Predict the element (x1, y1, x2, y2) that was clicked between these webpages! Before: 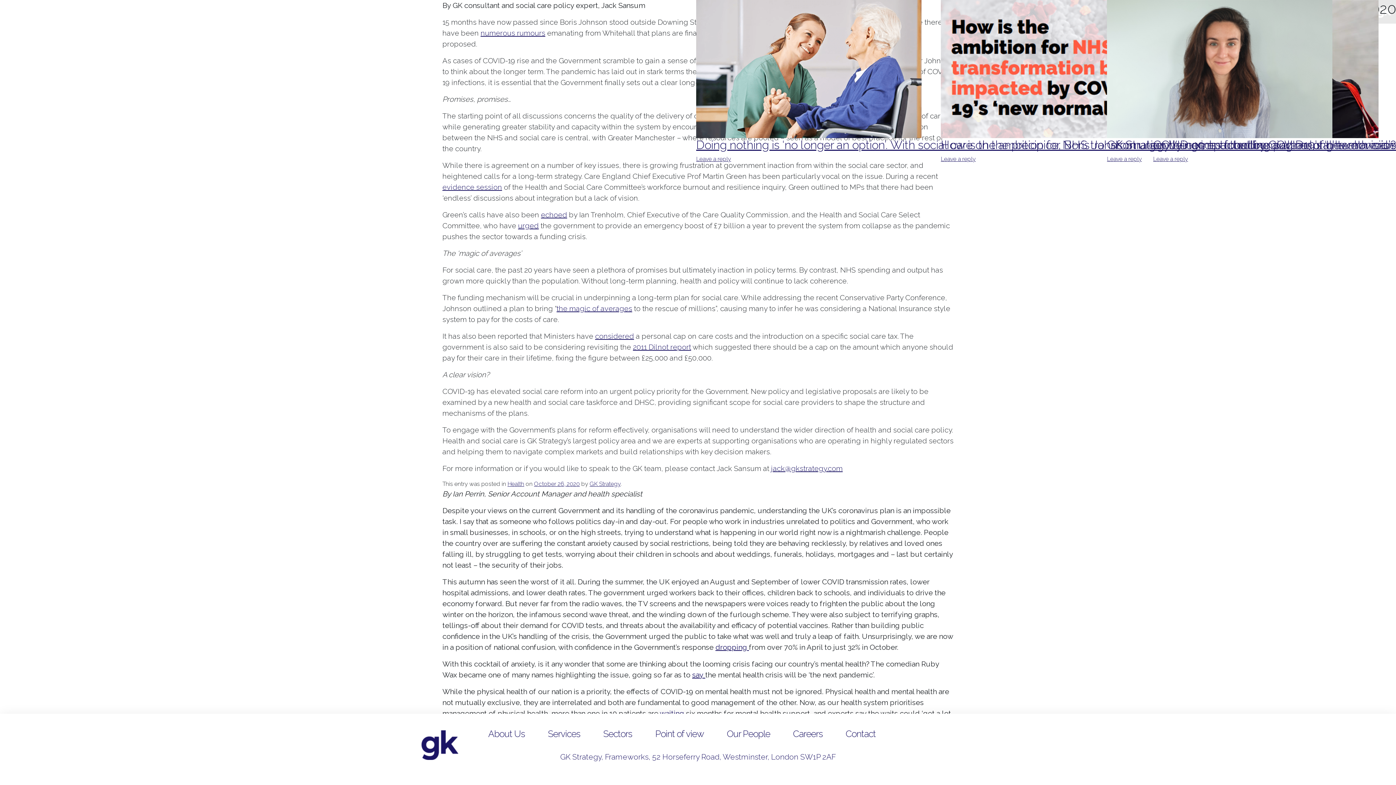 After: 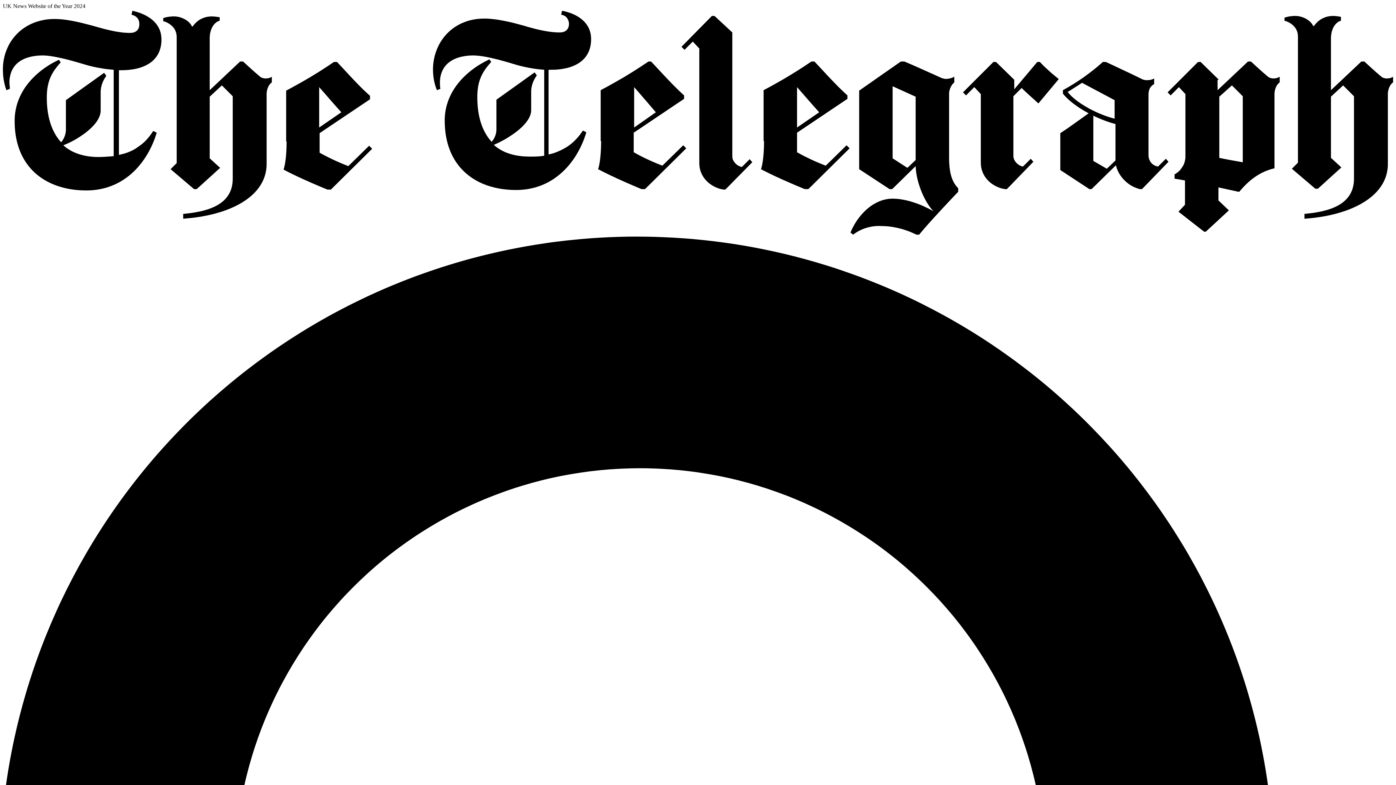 Action: label: the magic of averages bbox: (556, 304, 632, 313)